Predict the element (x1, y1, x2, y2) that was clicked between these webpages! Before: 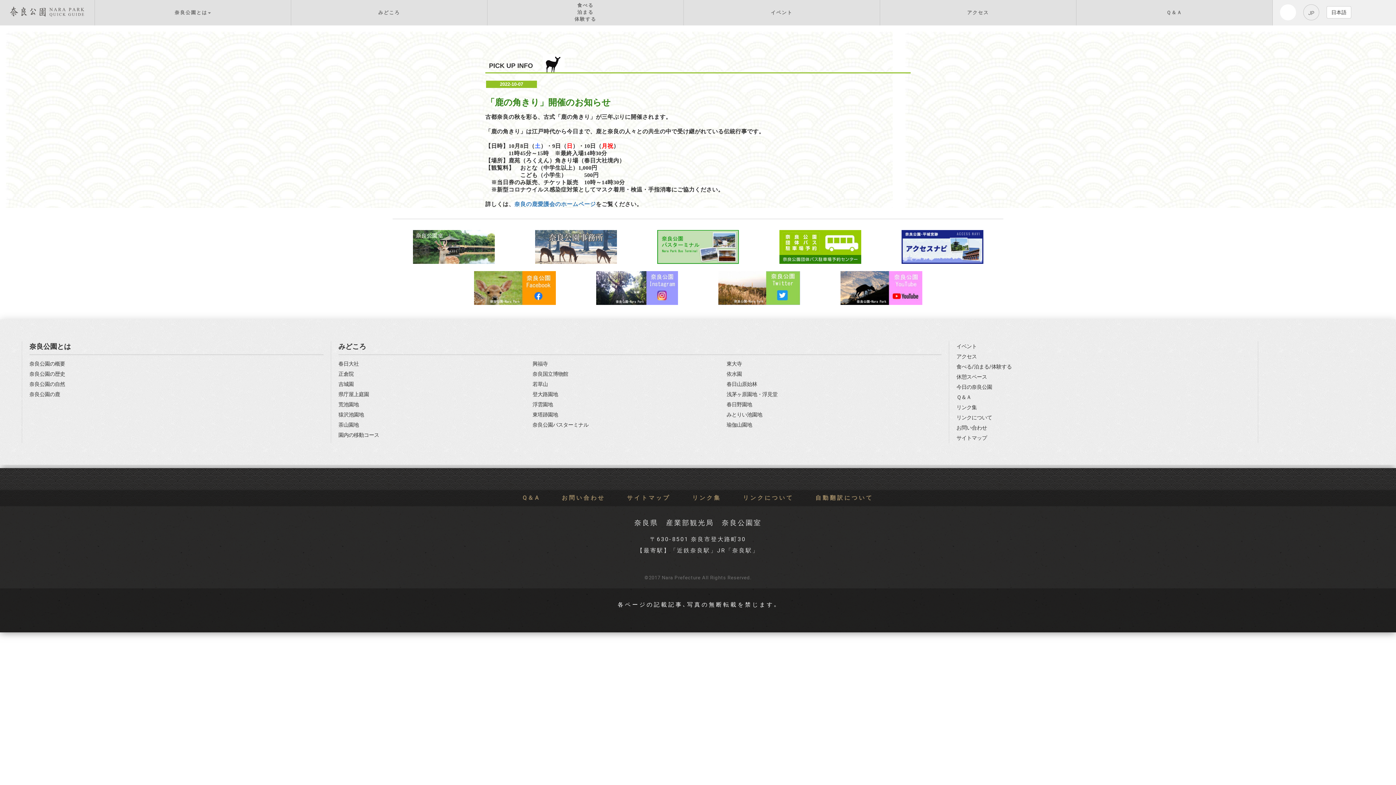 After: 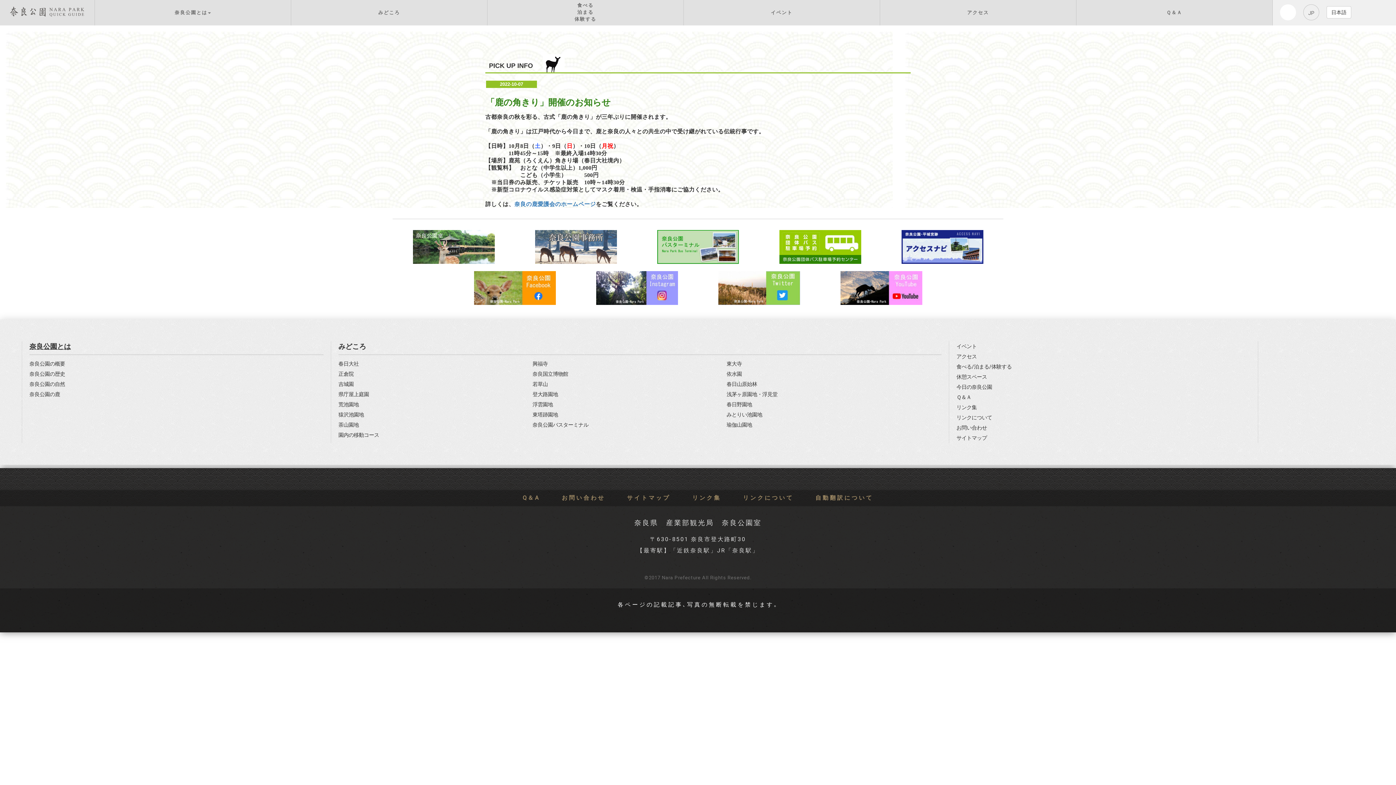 Action: bbox: (29, 342, 70, 350) label: 奈良公園とは